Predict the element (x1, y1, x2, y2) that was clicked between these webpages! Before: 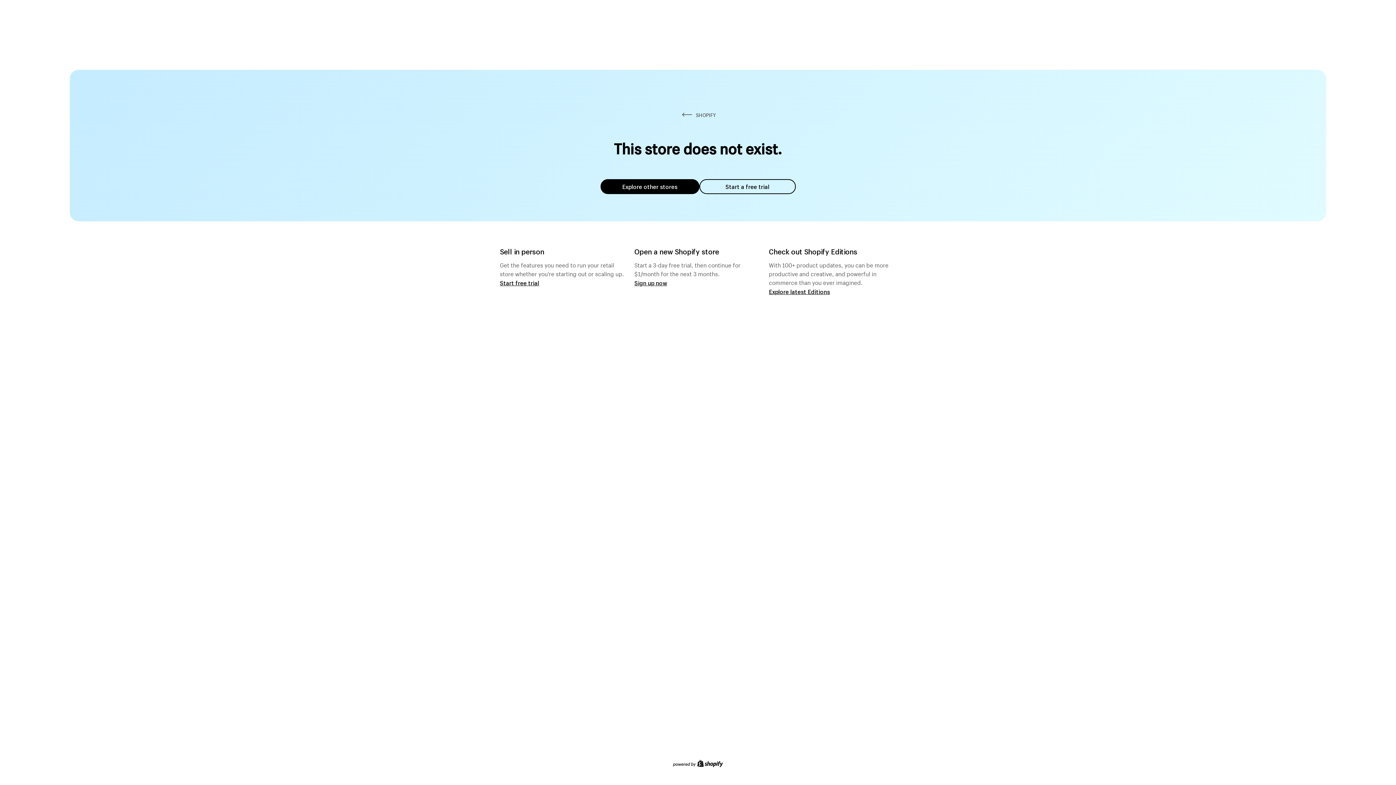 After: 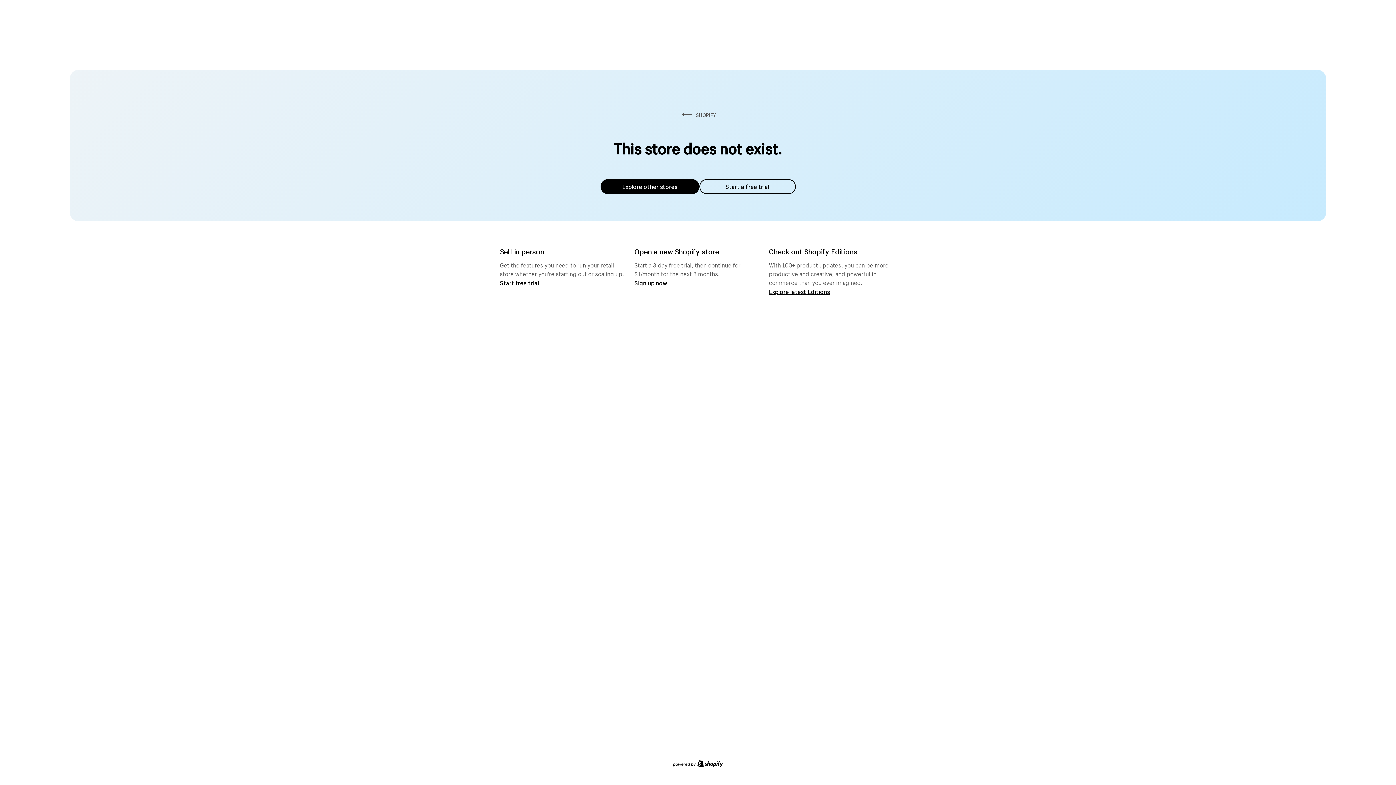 Action: label: Explore other stores bbox: (600, 179, 699, 194)